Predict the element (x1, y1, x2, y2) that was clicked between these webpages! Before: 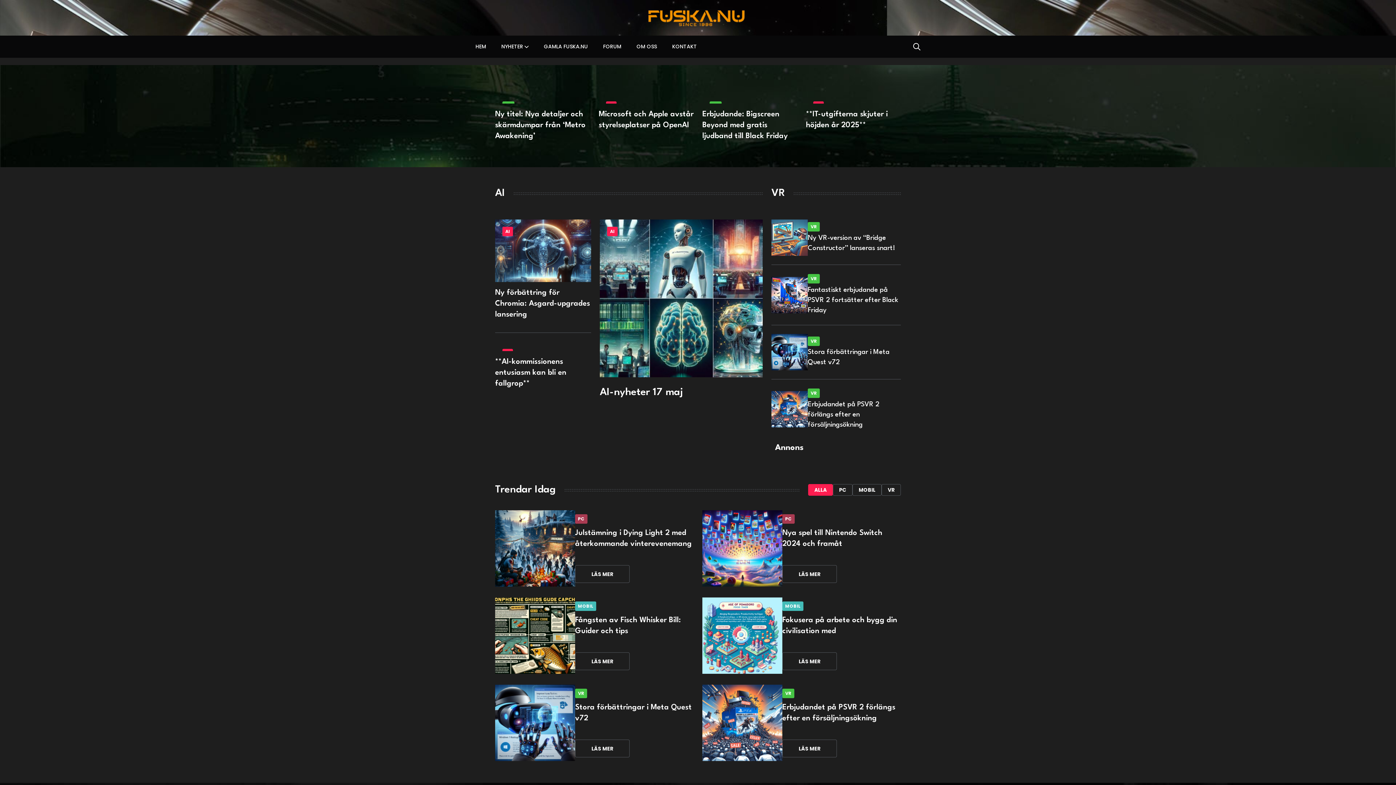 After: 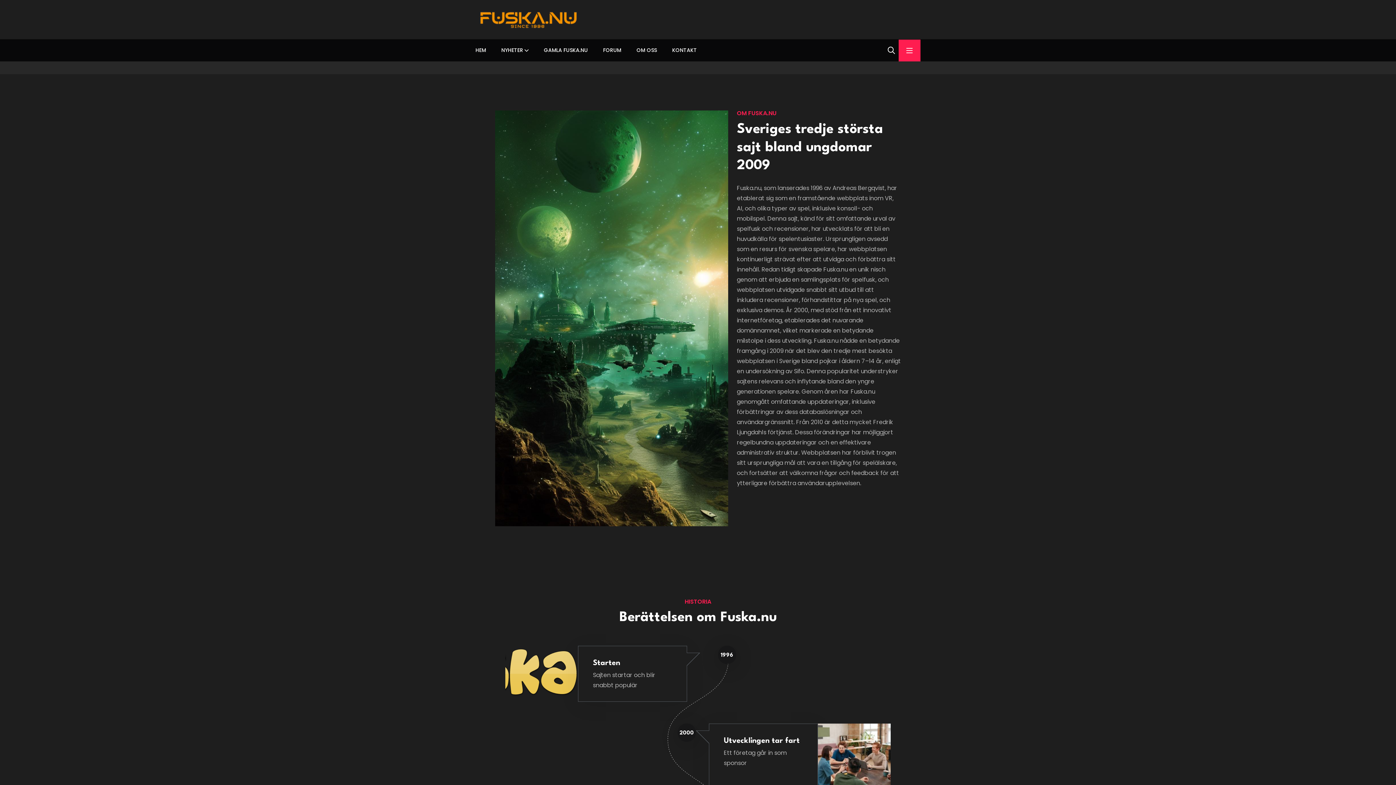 Action: label: OM OSS bbox: (636, 35, 657, 57)